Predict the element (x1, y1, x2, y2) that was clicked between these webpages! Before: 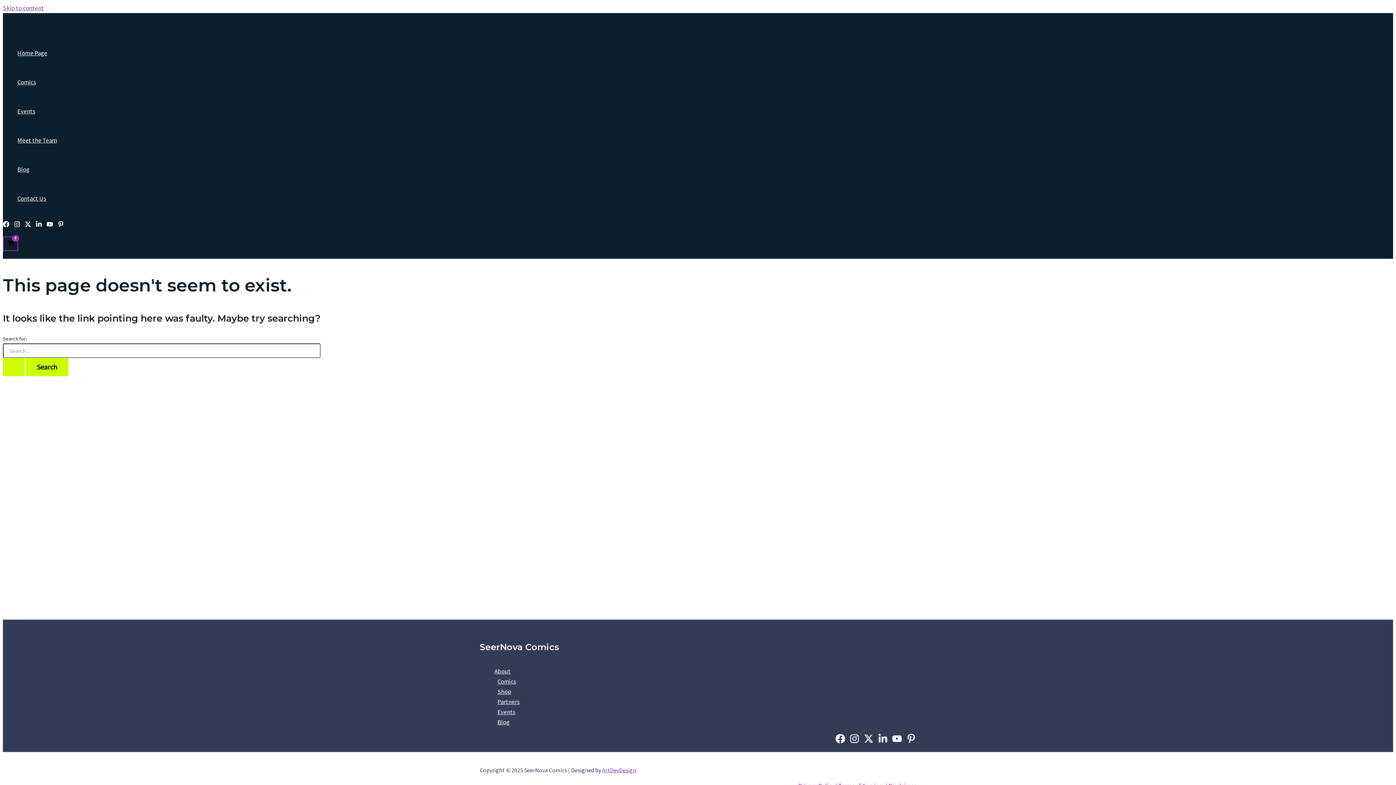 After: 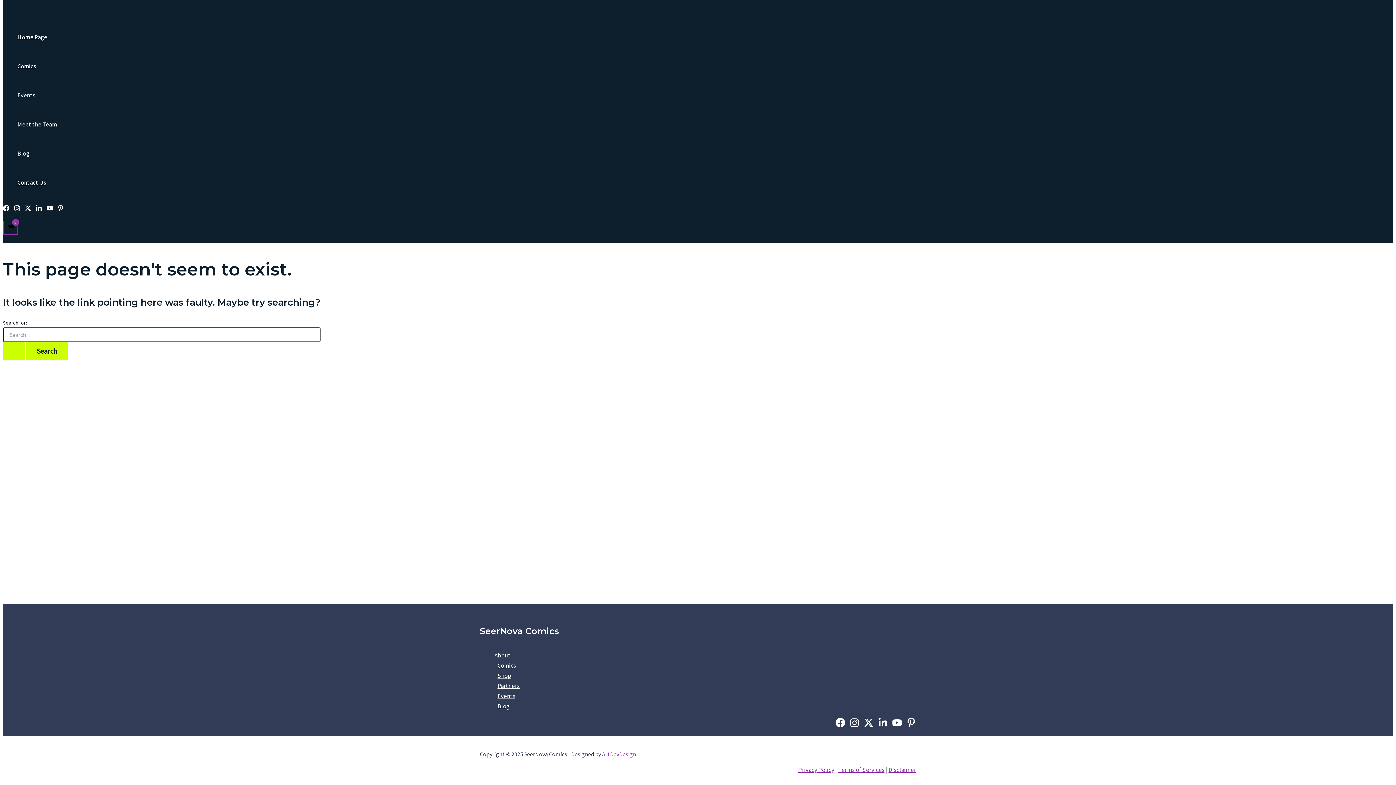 Action: label: Skip to content bbox: (2, 4, 44, 12)